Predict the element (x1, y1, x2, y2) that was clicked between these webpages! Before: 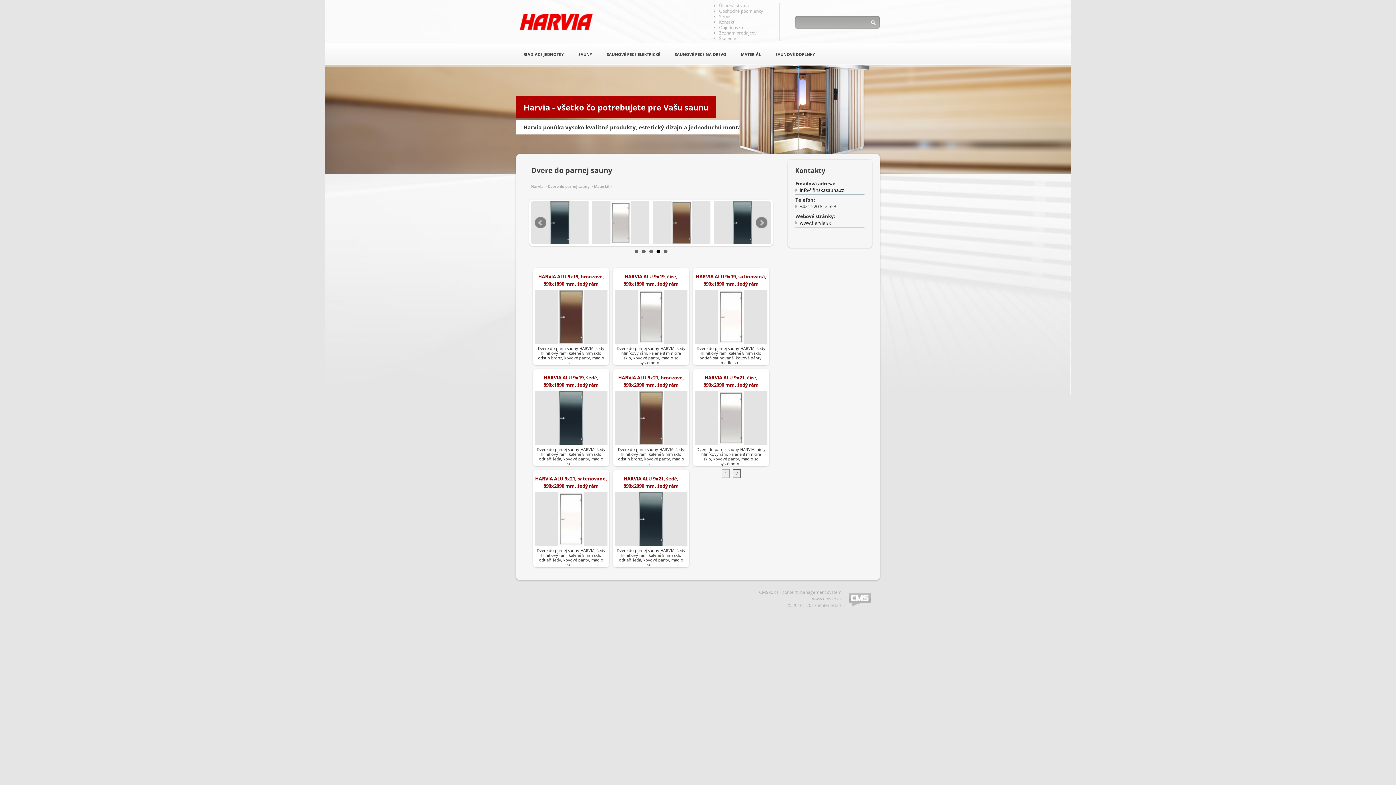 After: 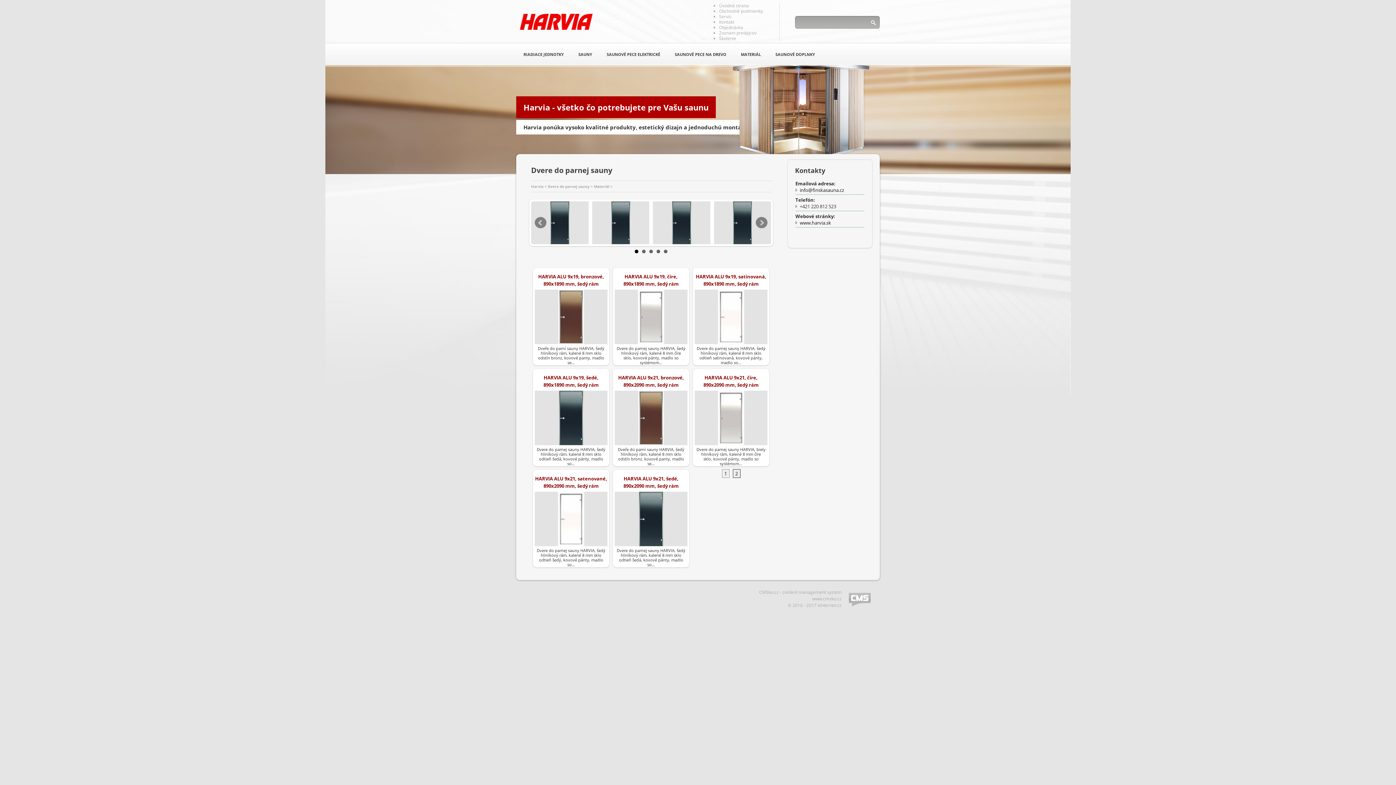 Action: label: info@finskasauna.cz bbox: (800, 186, 844, 193)